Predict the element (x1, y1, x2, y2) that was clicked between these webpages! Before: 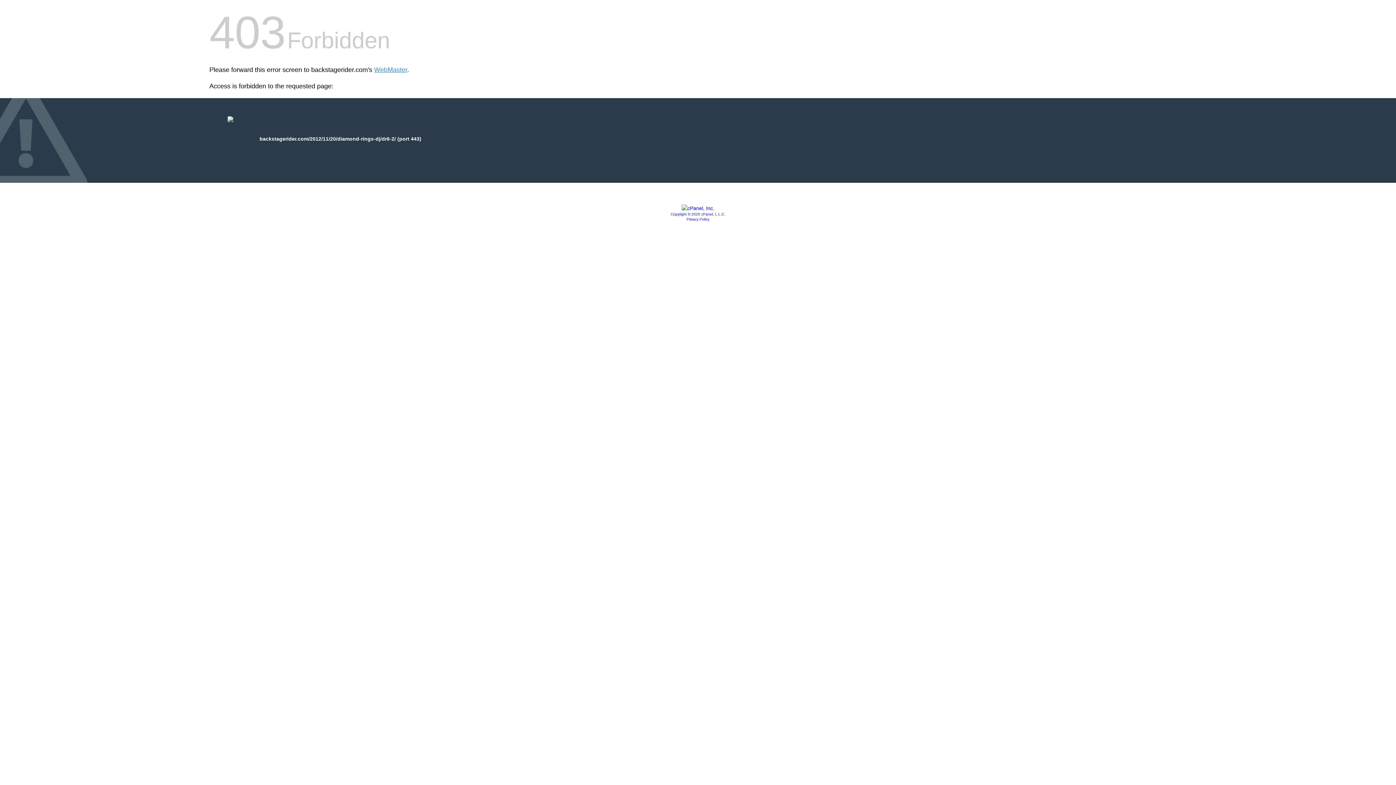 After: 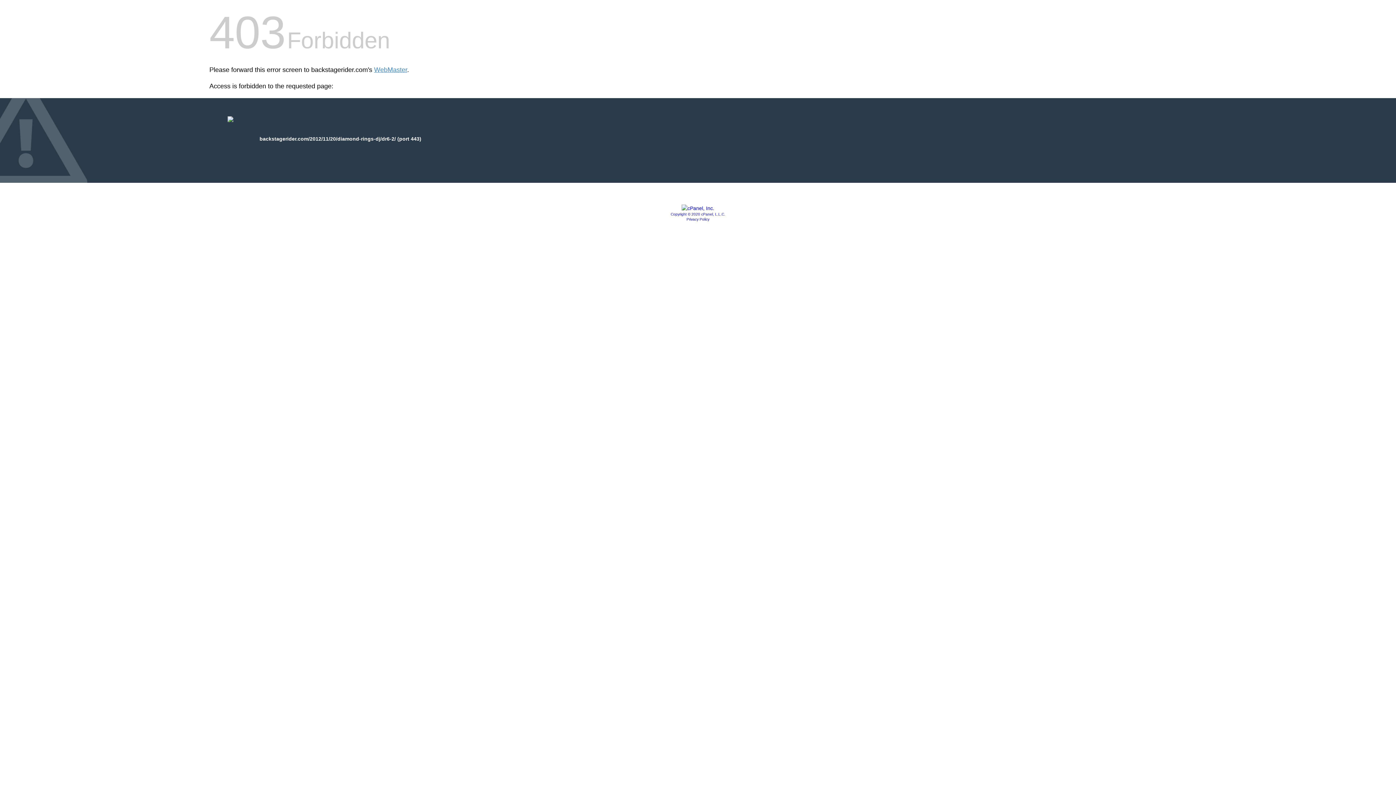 Action: label: Copyright © 2020 cPanel, L.L.C. bbox: (670, 212, 725, 216)